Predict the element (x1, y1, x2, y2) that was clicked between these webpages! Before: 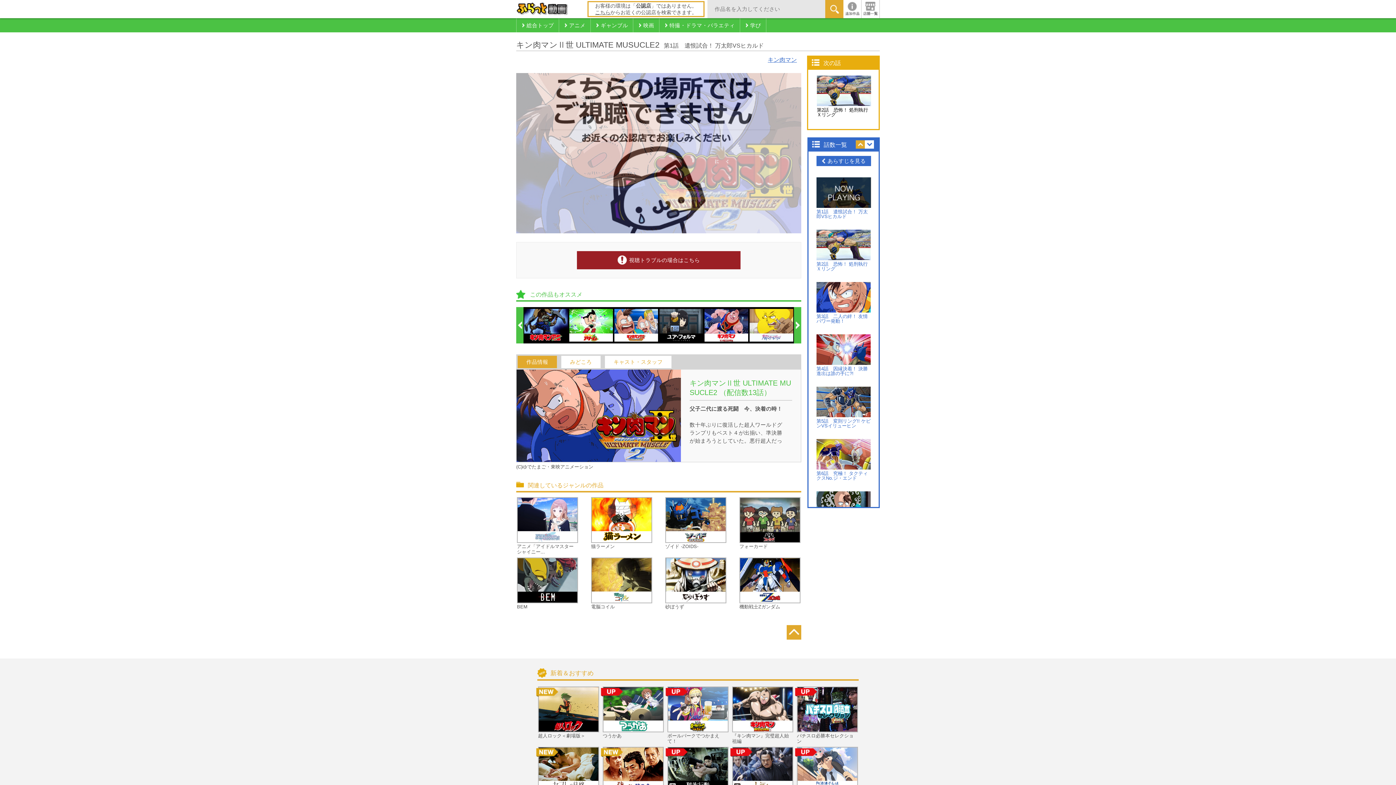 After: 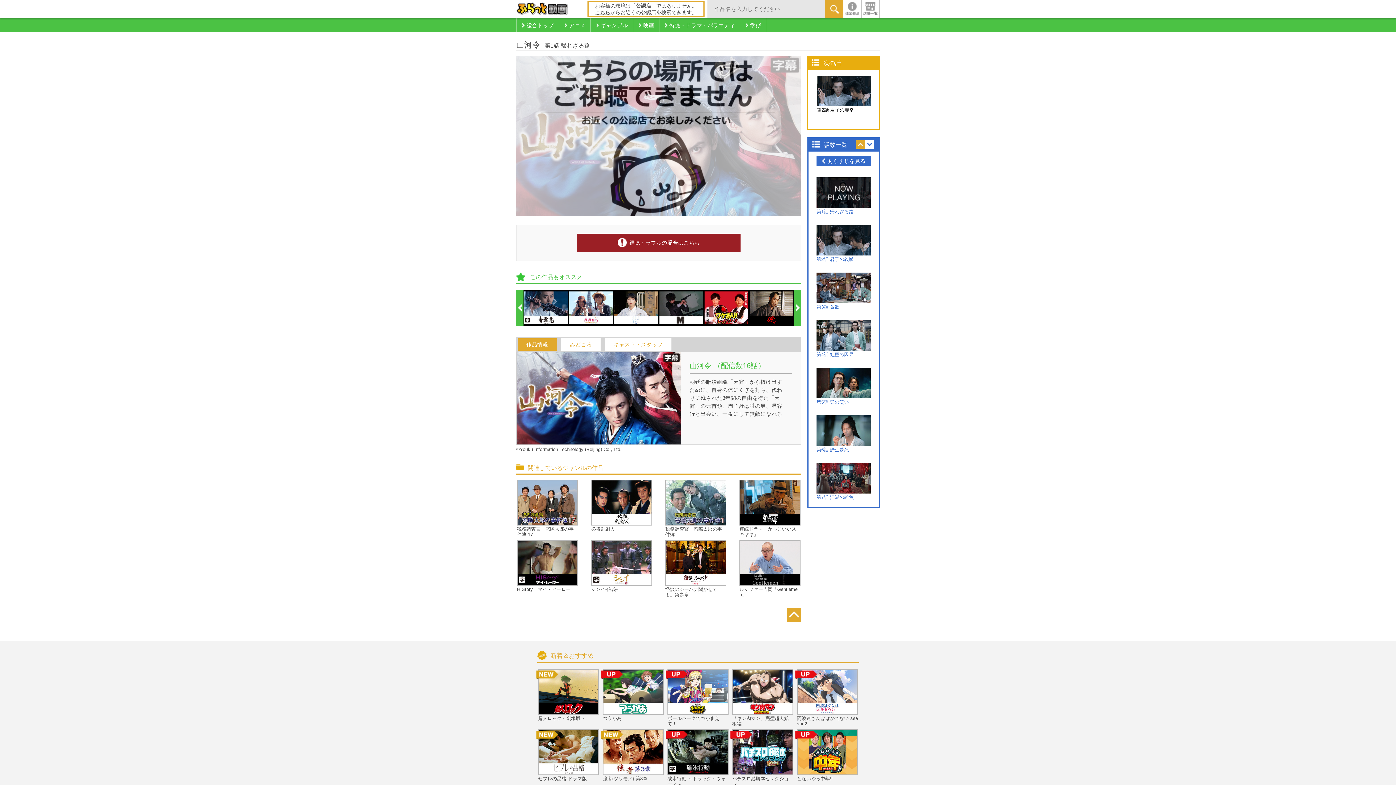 Action: bbox: (732, 747, 793, 807) label: 山河令